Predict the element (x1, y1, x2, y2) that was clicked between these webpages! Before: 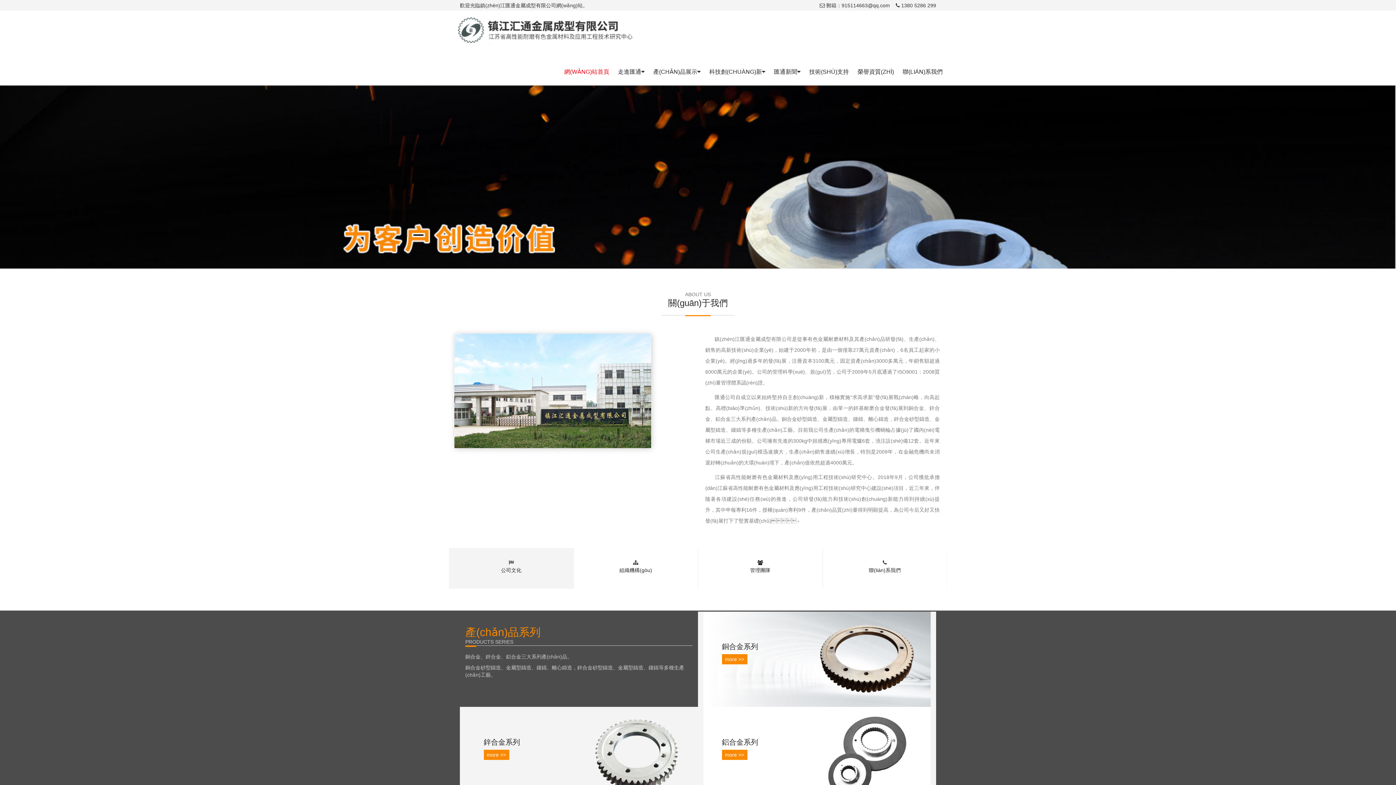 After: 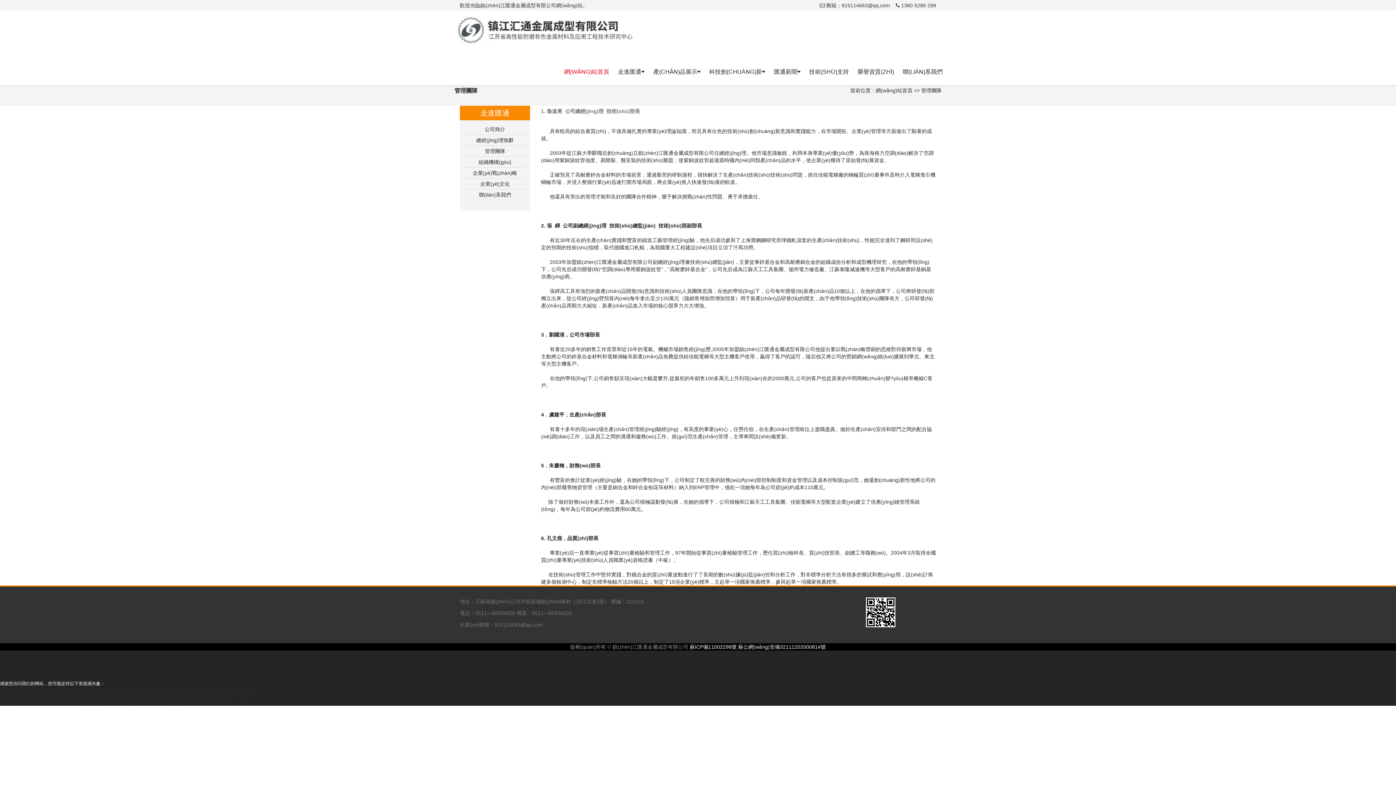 Action: bbox: (698, 566, 822, 574) label: 管理團隊